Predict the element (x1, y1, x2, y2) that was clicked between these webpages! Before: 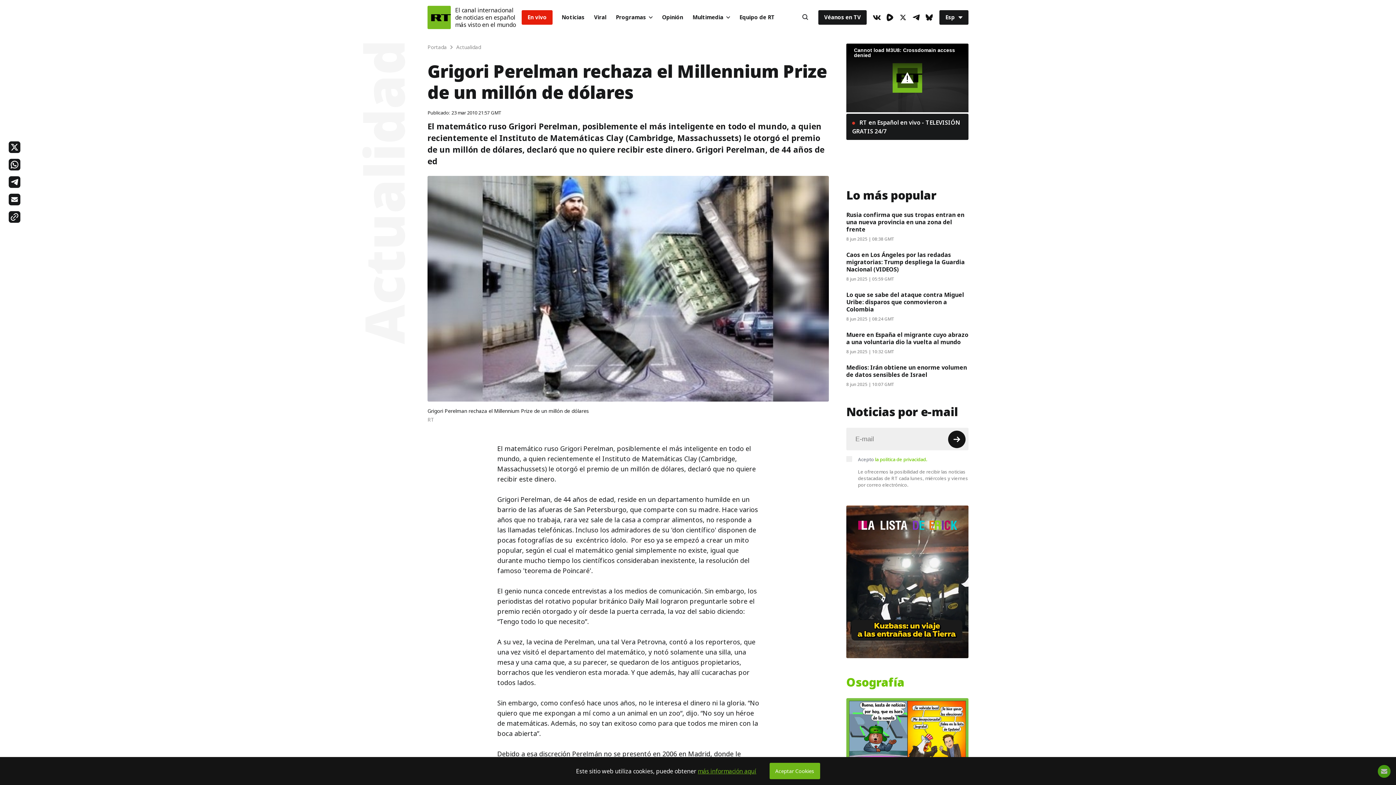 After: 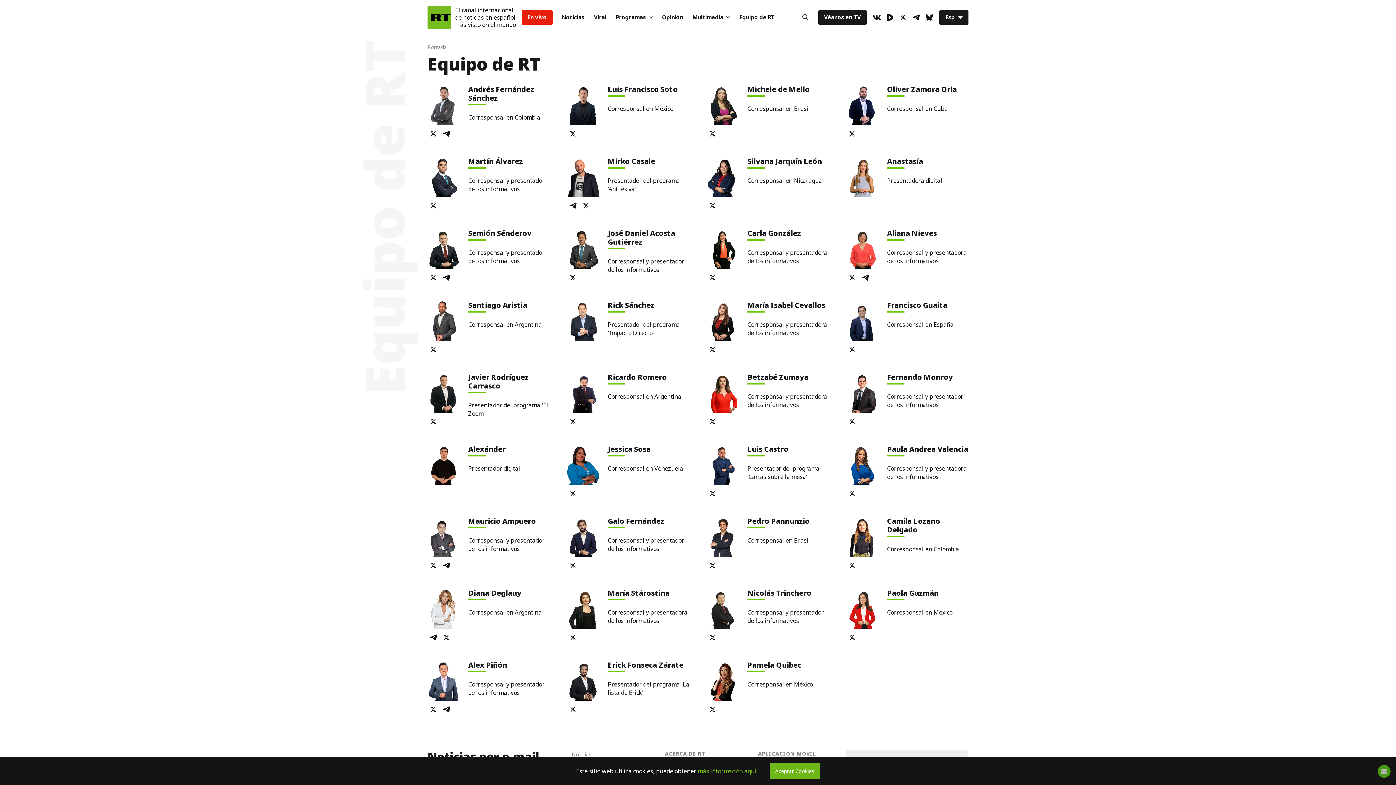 Action: label: Equipo de RT bbox: (734, 10, 779, 24)